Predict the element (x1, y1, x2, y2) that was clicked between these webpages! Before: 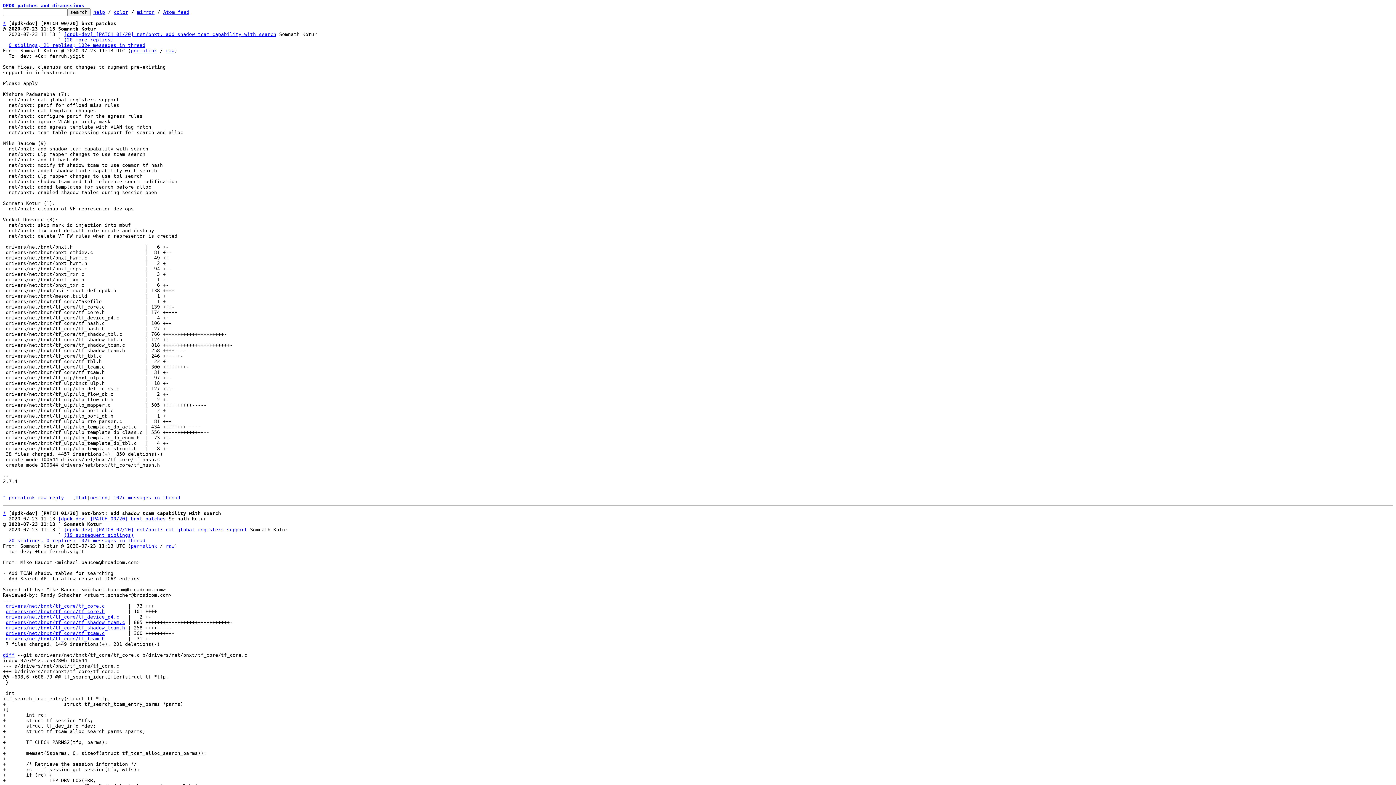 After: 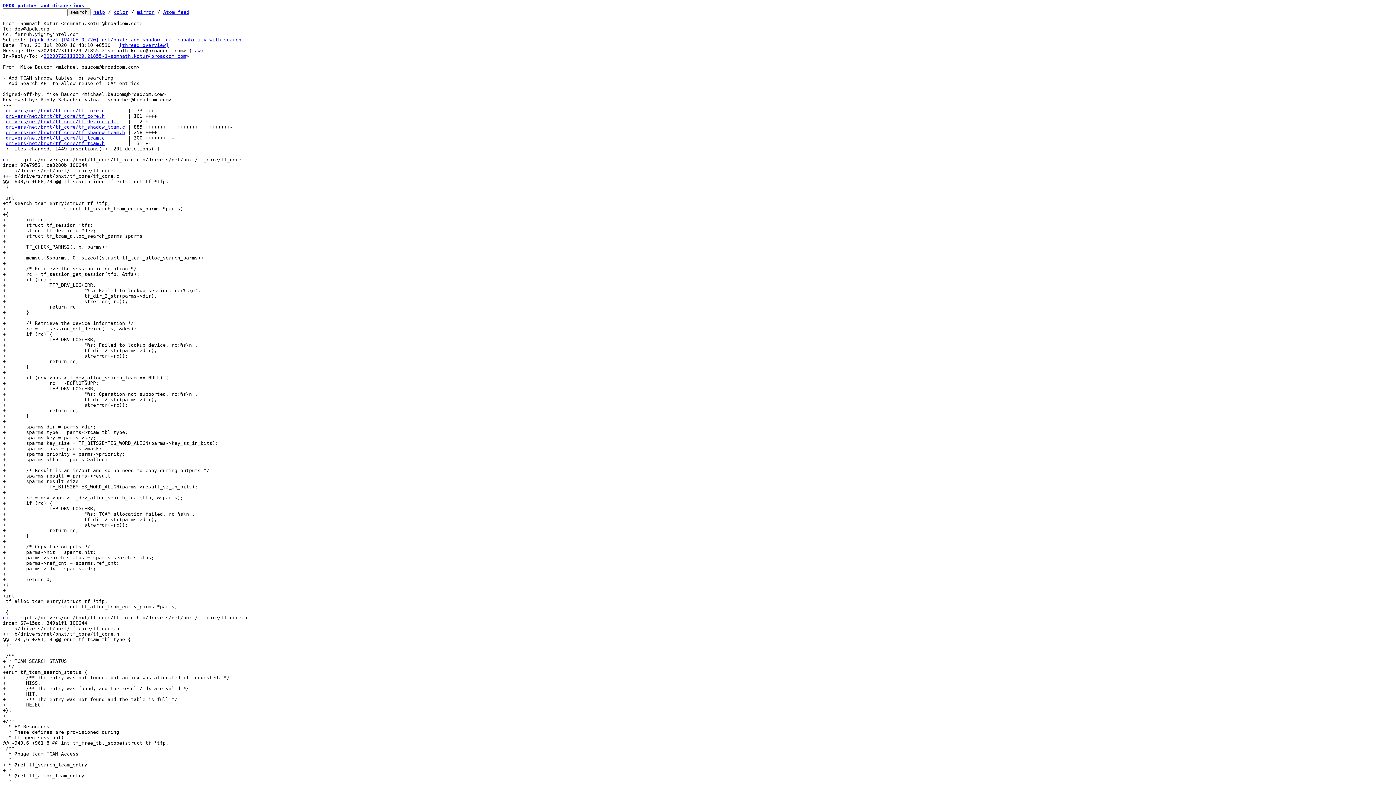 Action: label: permalink bbox: (130, 543, 157, 549)